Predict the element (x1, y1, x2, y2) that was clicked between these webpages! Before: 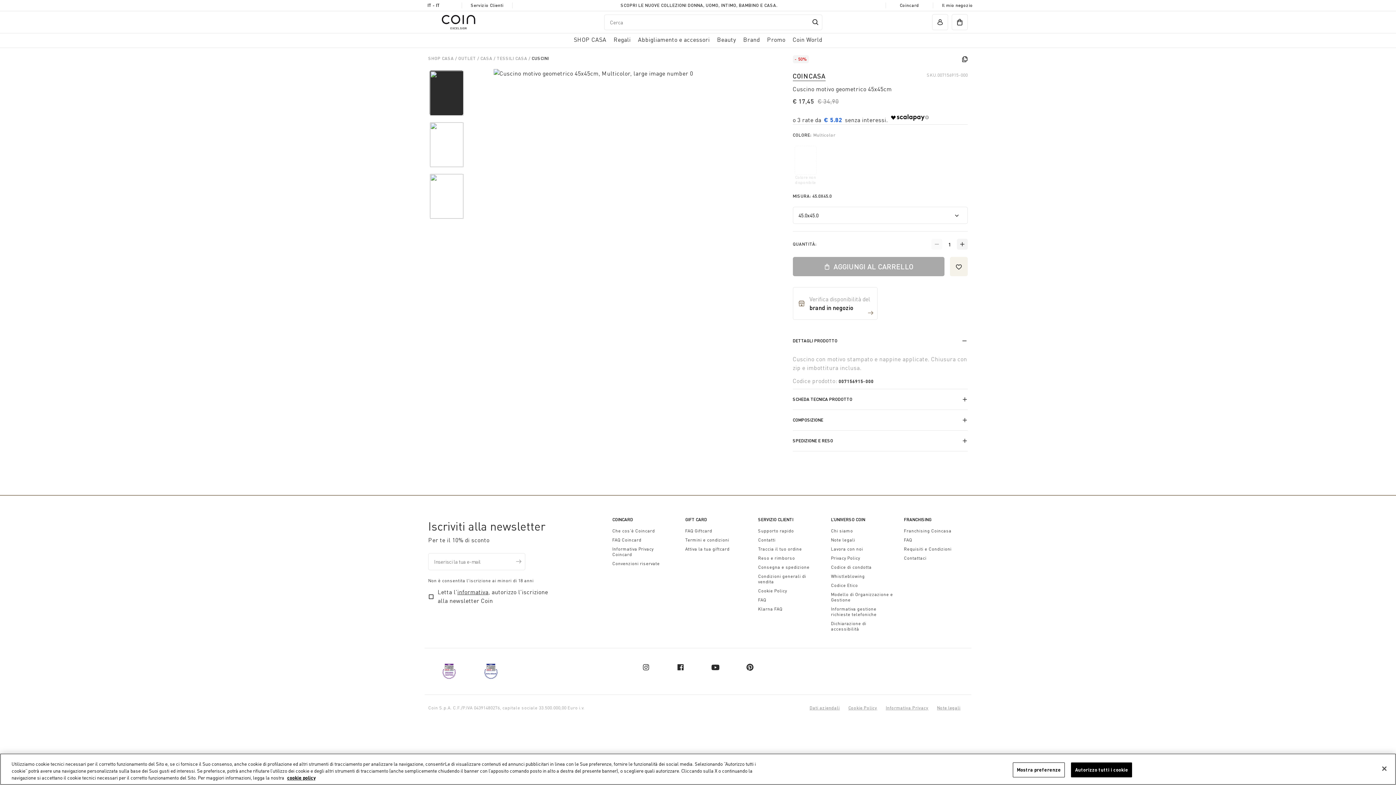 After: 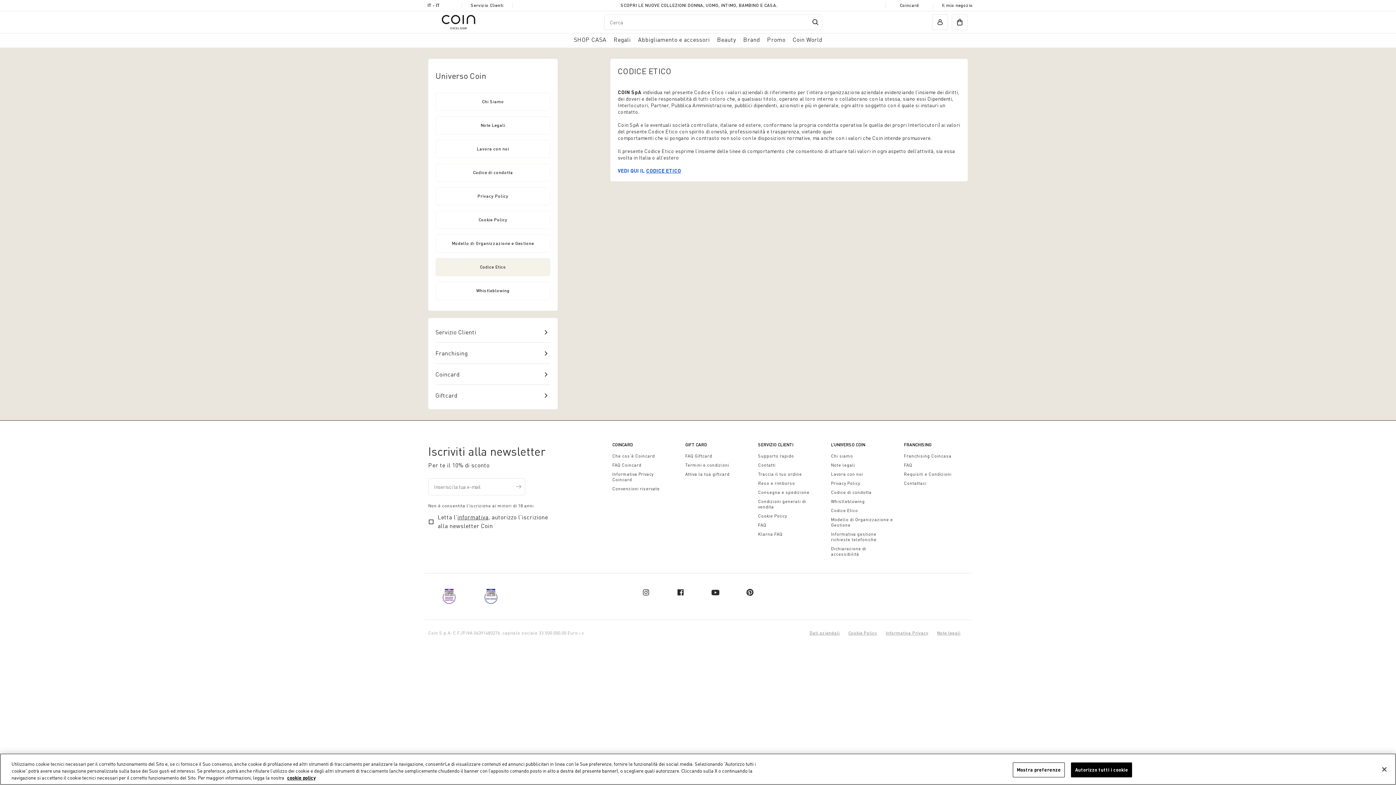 Action: label: Codice Etico bbox: (831, 582, 858, 588)